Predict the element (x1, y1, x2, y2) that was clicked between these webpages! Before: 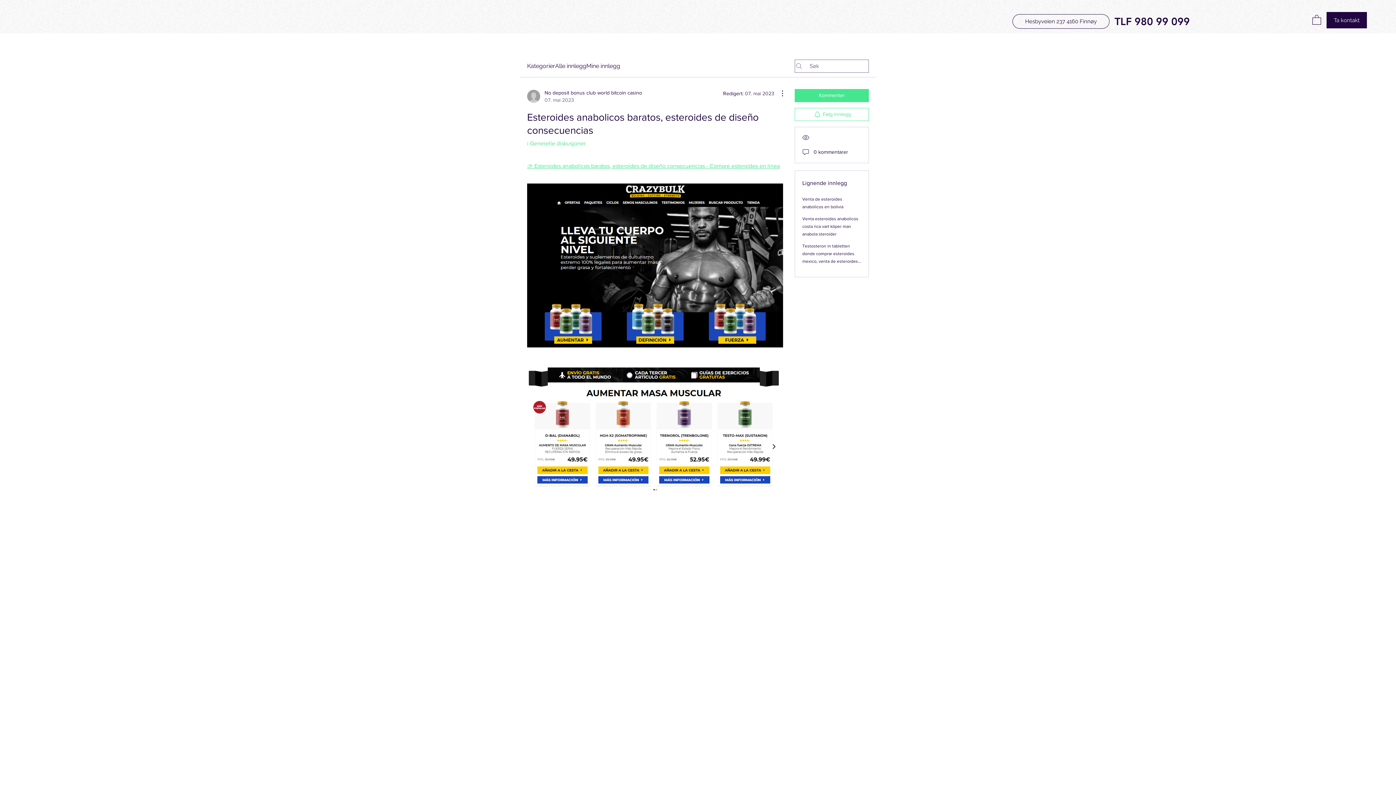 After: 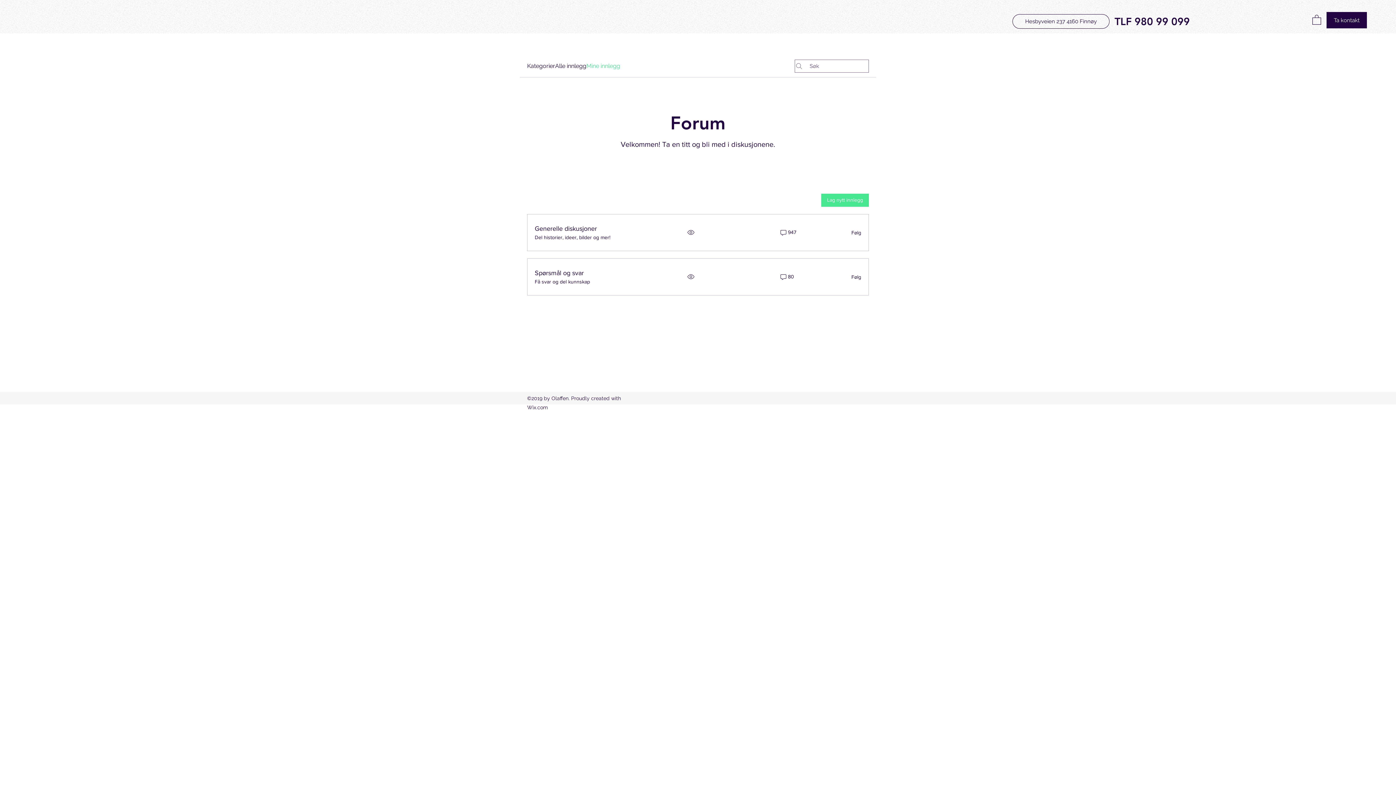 Action: bbox: (586, 61, 620, 70) label: Mine innlegg